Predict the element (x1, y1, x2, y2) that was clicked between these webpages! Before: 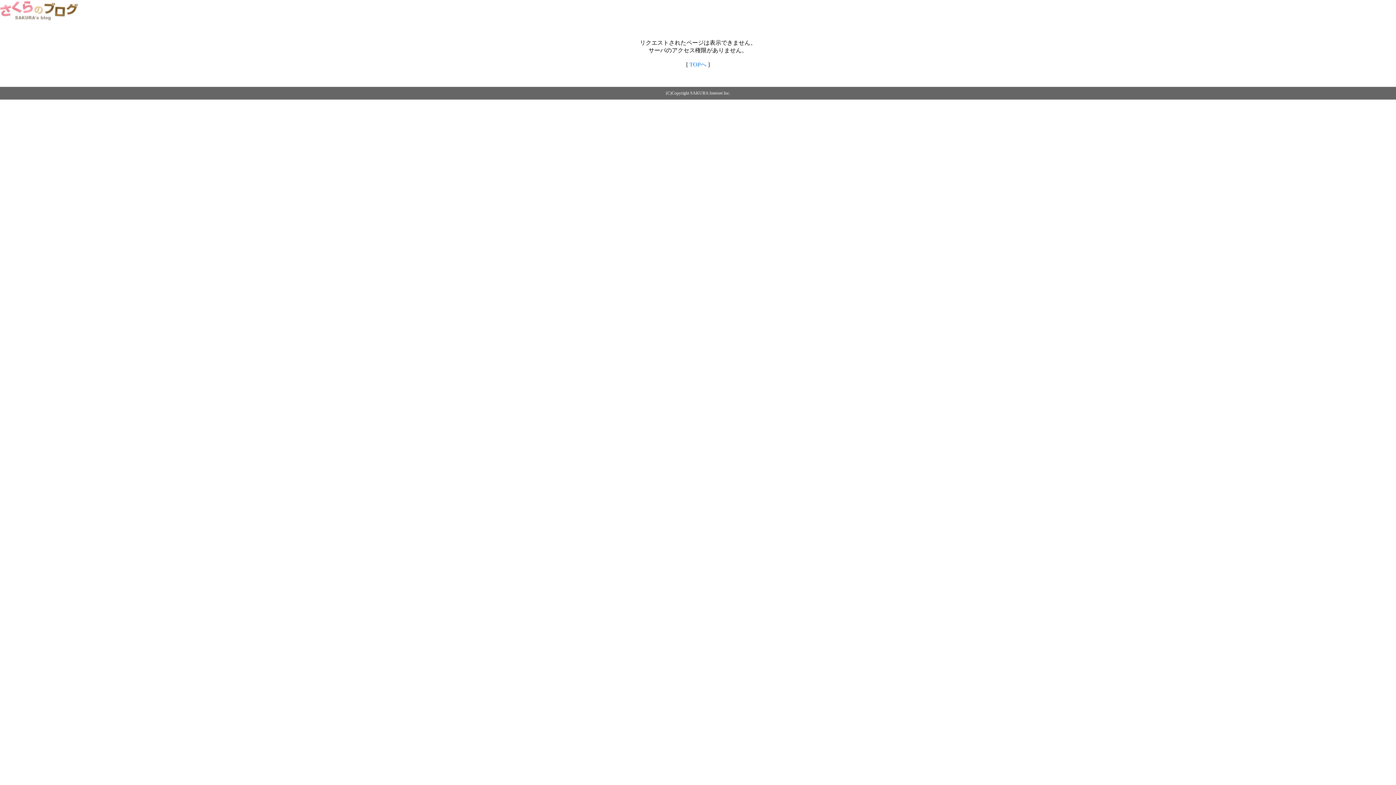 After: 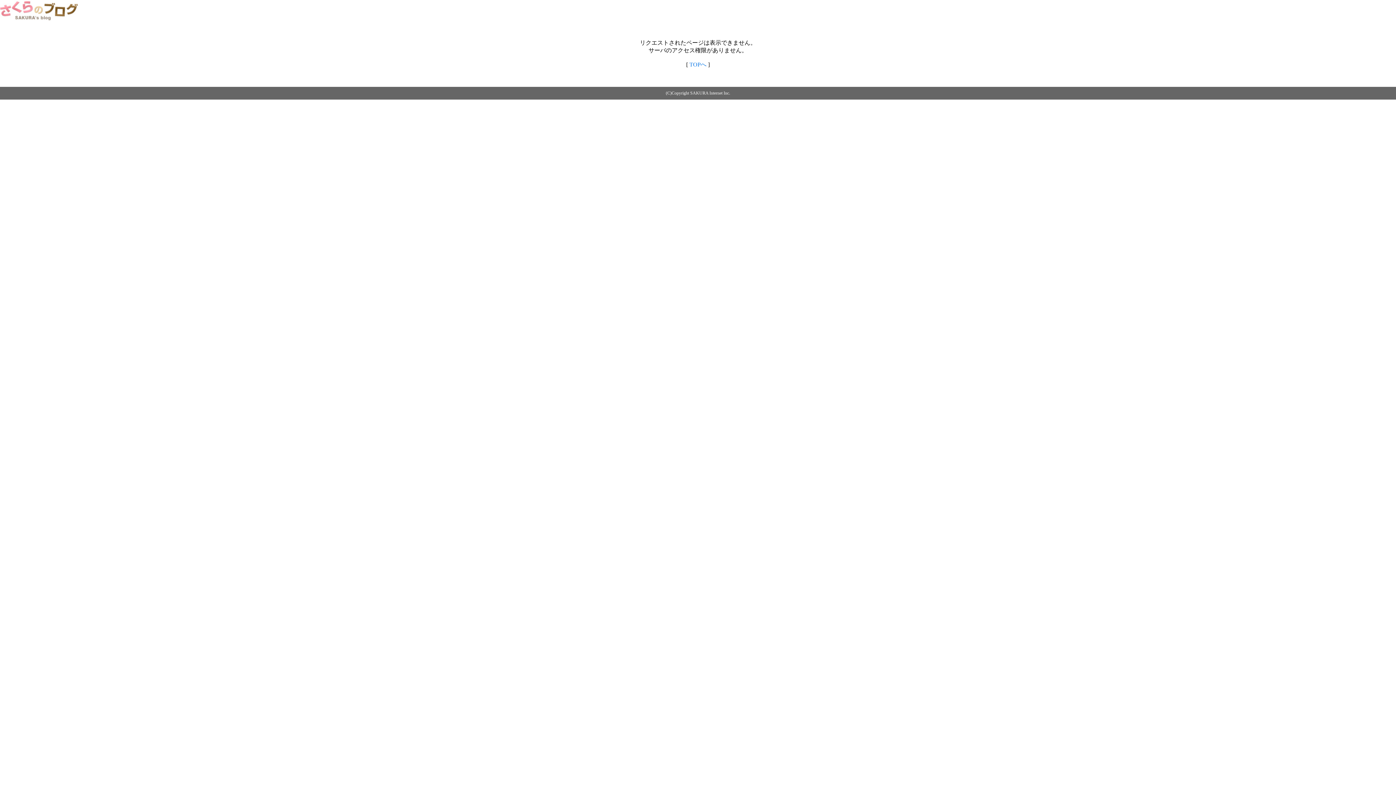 Action: bbox: (0, 14, 79, 20)